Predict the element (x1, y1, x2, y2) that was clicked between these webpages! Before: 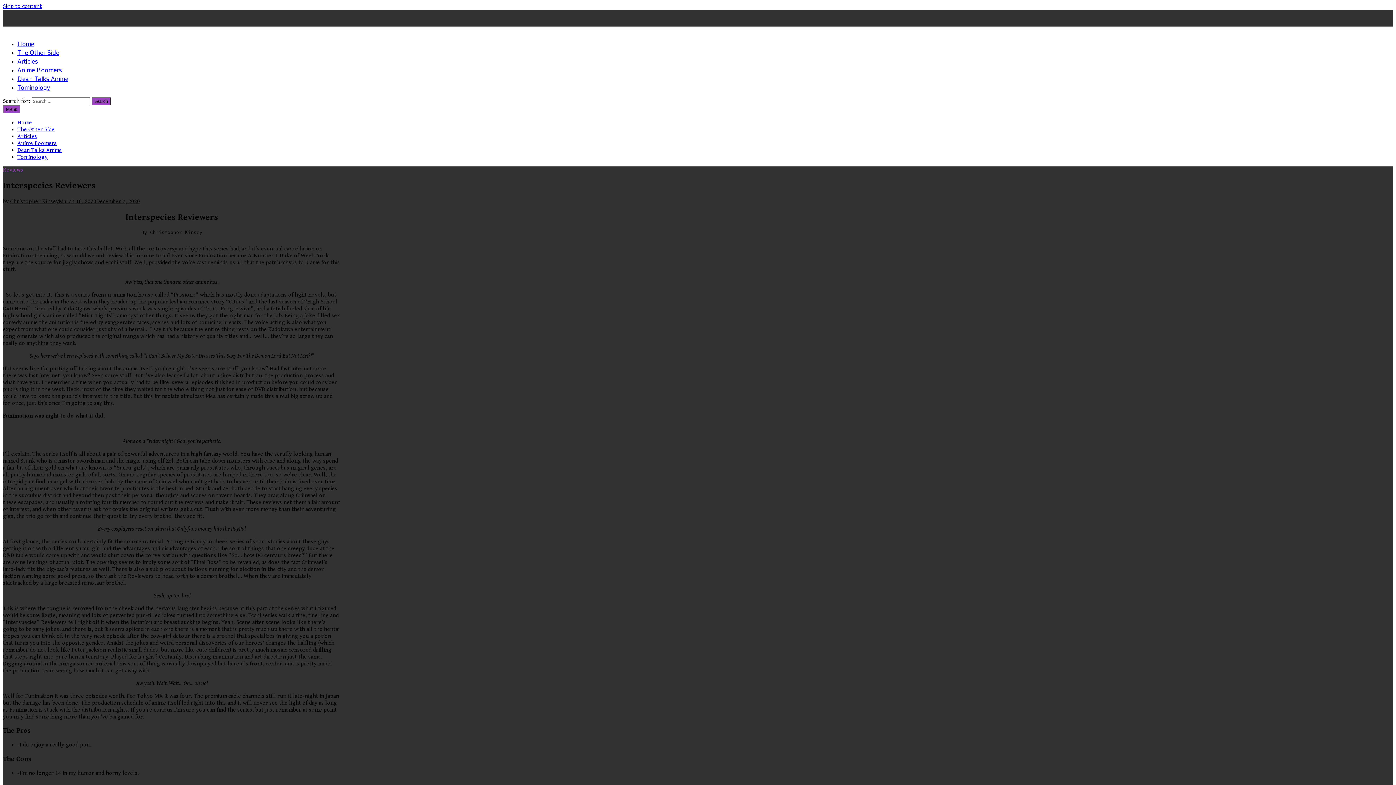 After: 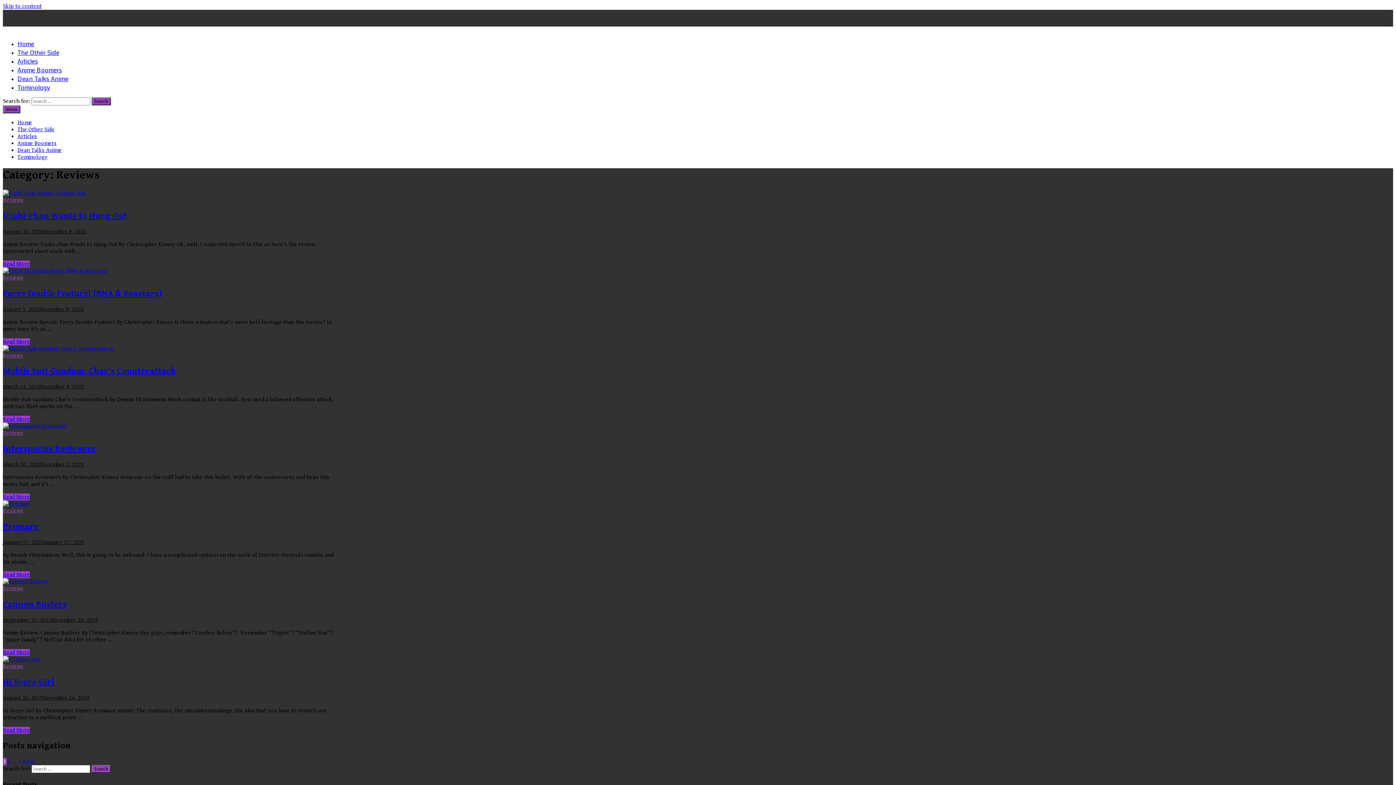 Action: label: Reviews bbox: (2, 166, 23, 173)